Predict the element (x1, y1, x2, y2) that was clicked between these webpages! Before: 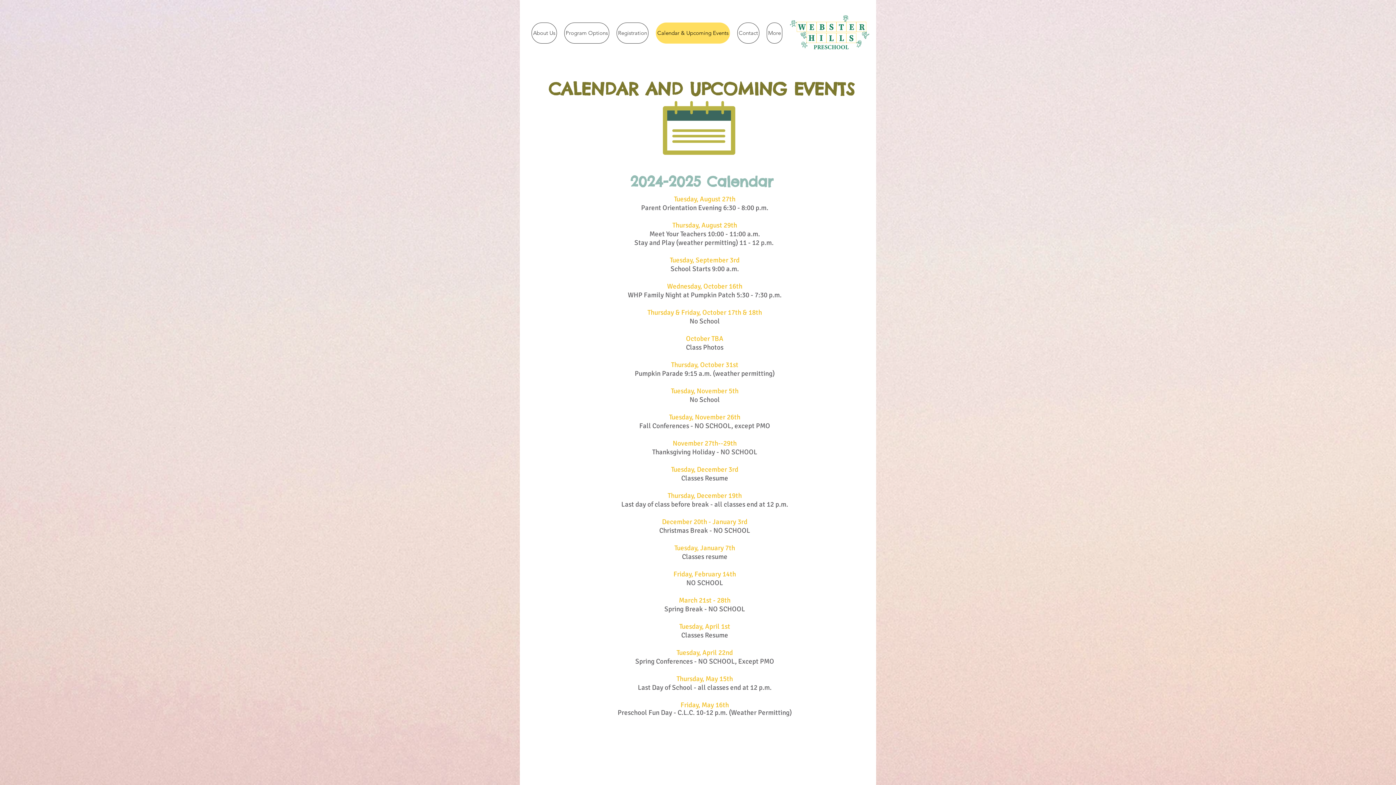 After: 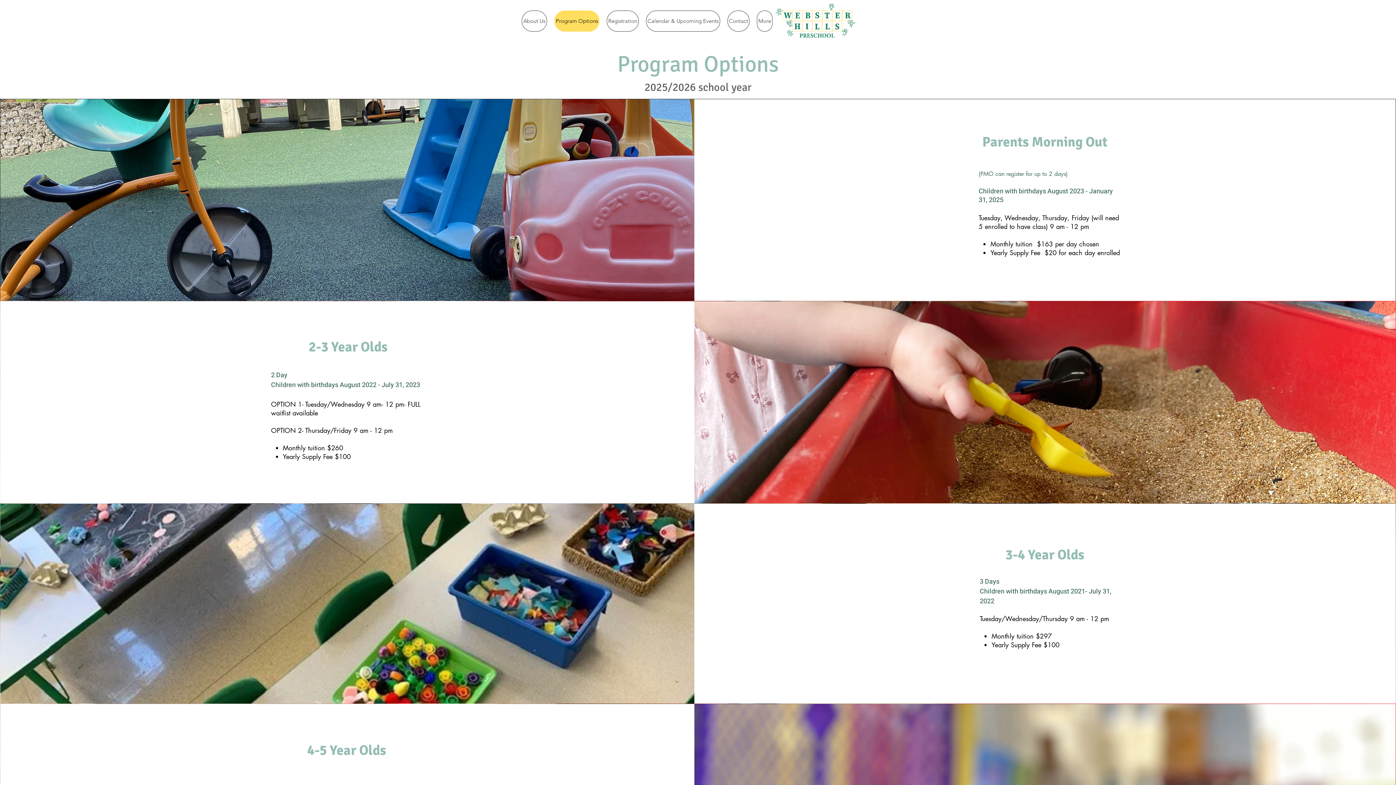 Action: bbox: (564, 22, 609, 43) label: Program Options